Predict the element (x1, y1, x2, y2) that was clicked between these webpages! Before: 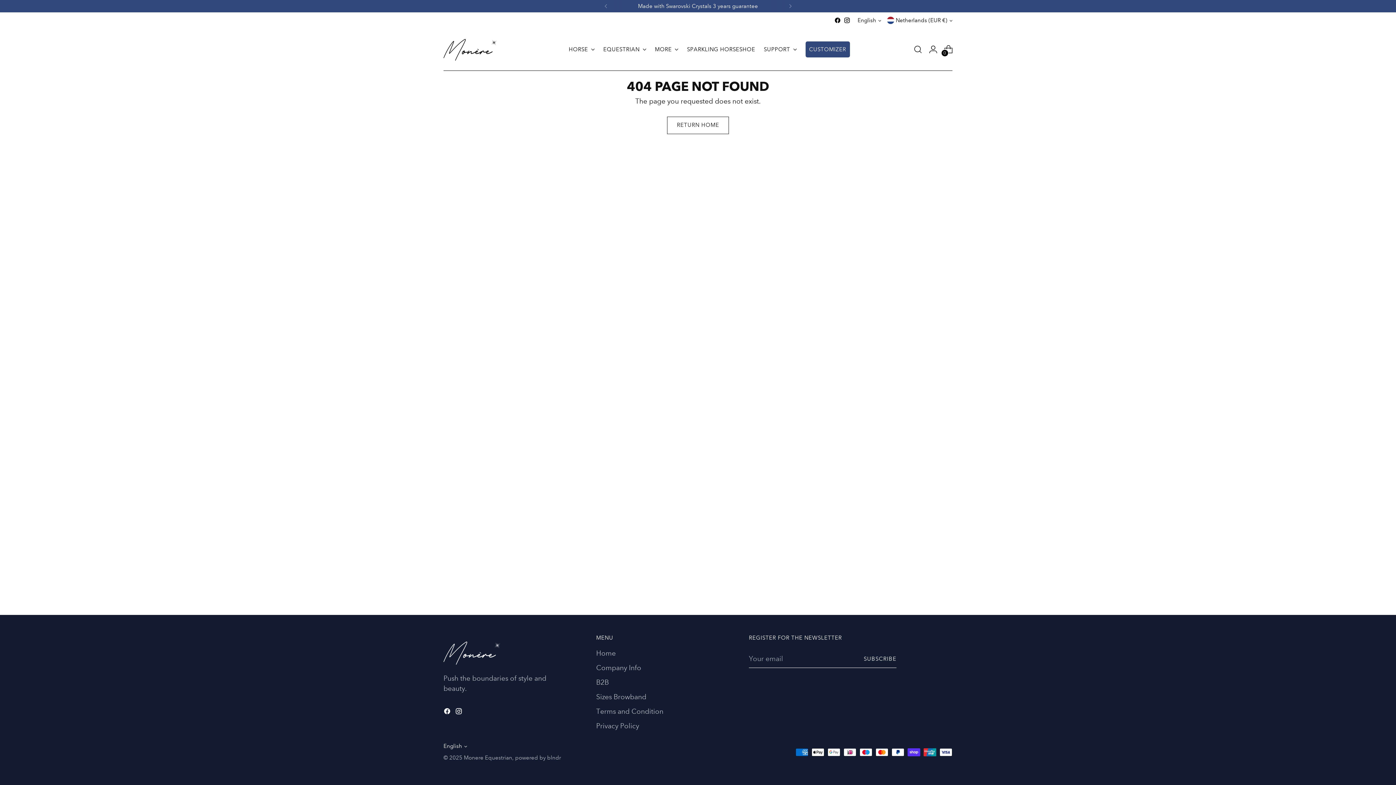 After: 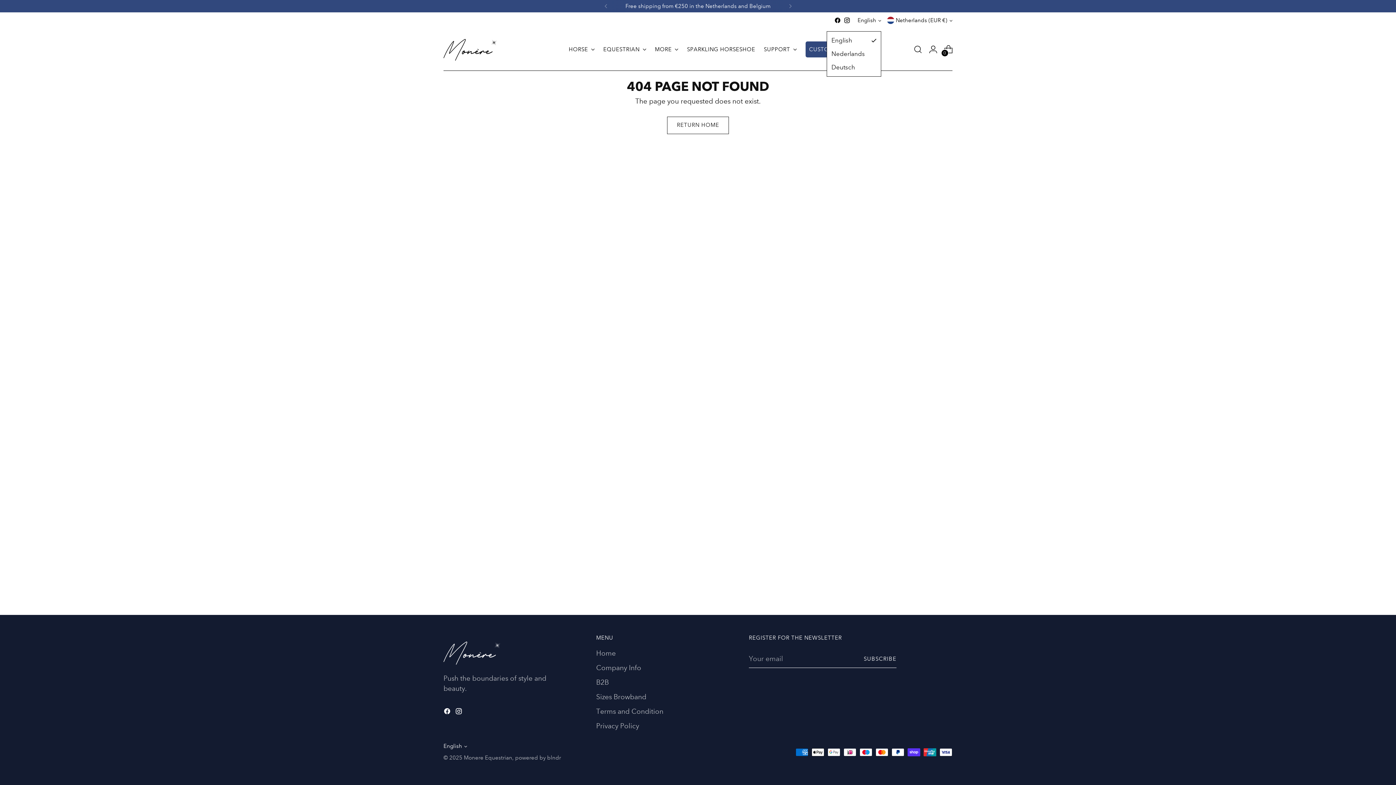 Action: bbox: (857, 12, 881, 28) label: English